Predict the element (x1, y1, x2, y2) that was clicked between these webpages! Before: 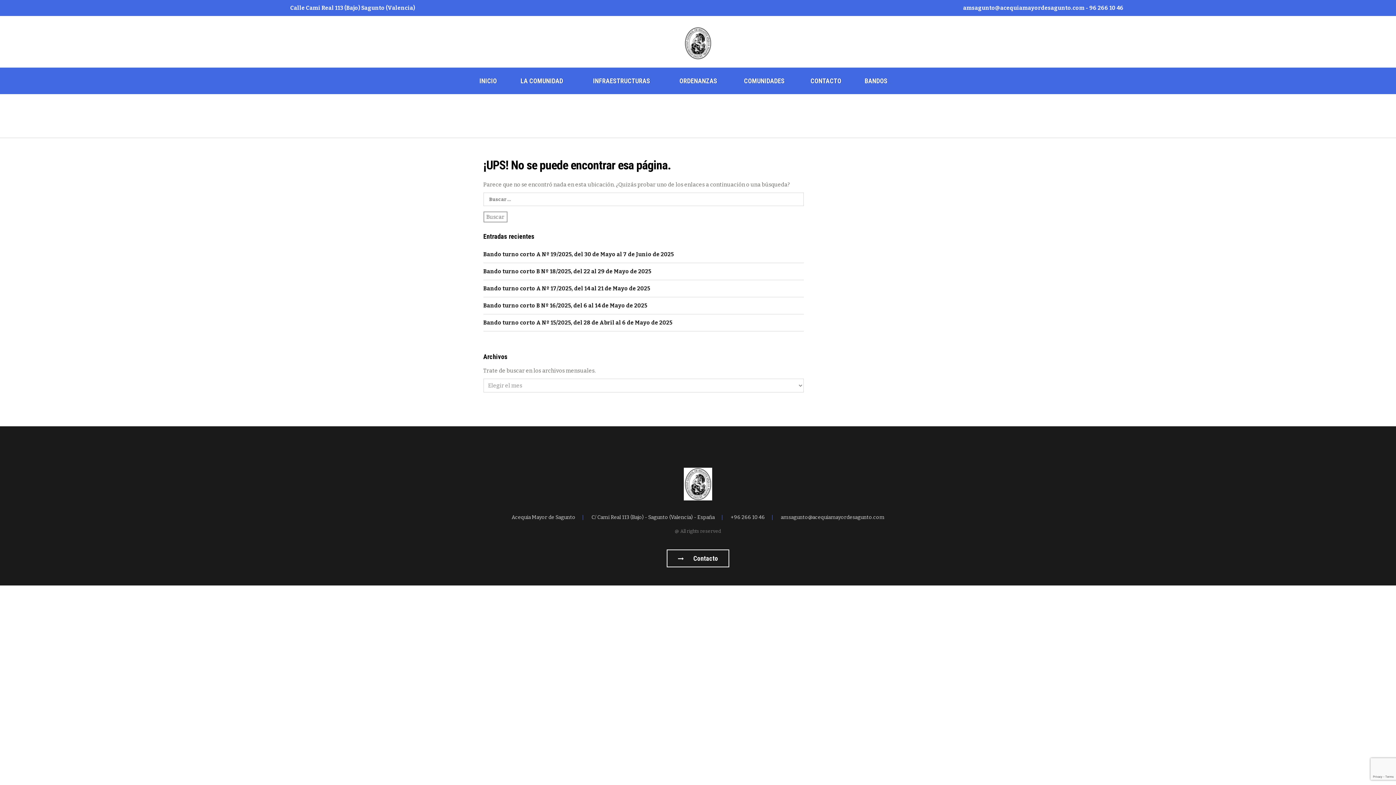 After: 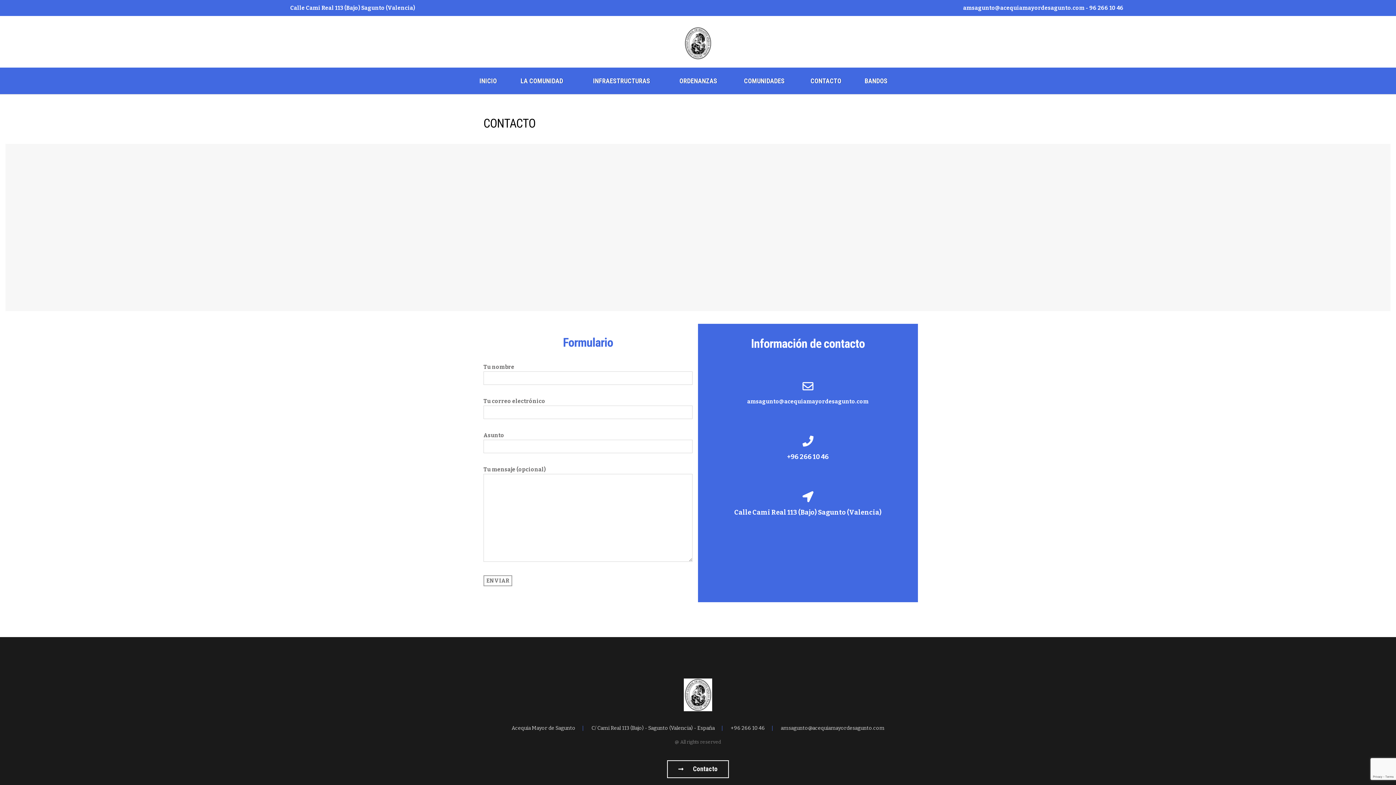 Action: label: CONTACTO bbox: (798, 67, 853, 94)